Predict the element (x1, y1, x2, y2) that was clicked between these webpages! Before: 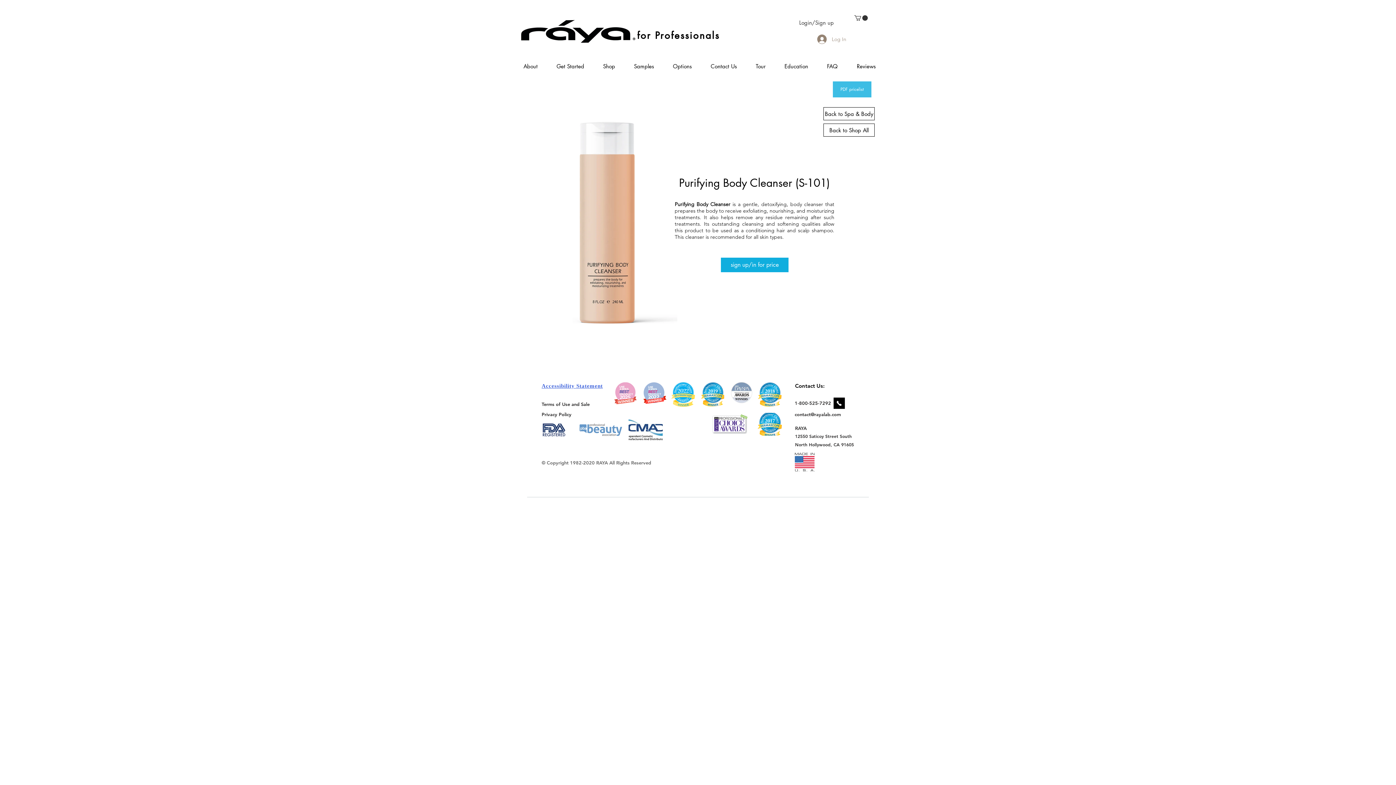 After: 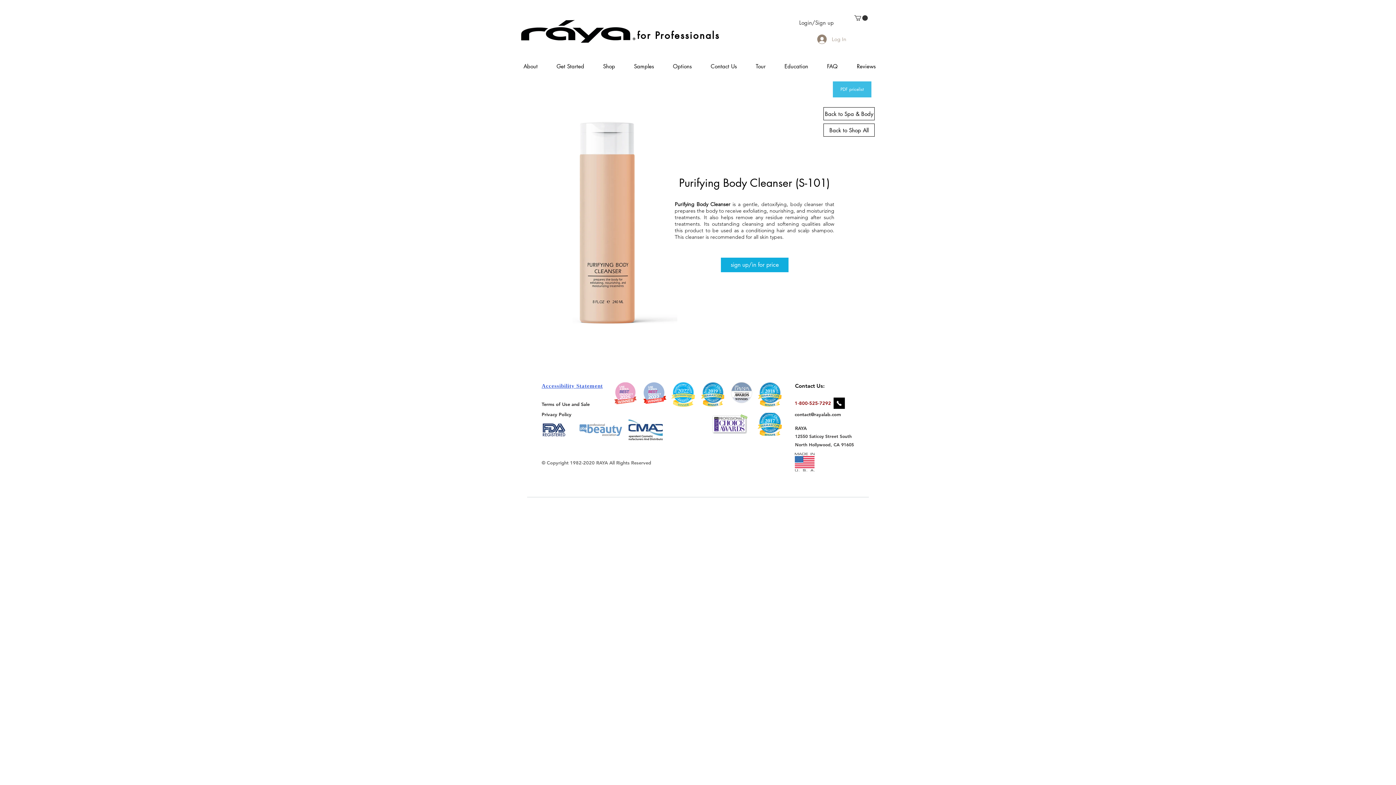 Action: bbox: (794, 399, 831, 407) label: 1-800-525-7292